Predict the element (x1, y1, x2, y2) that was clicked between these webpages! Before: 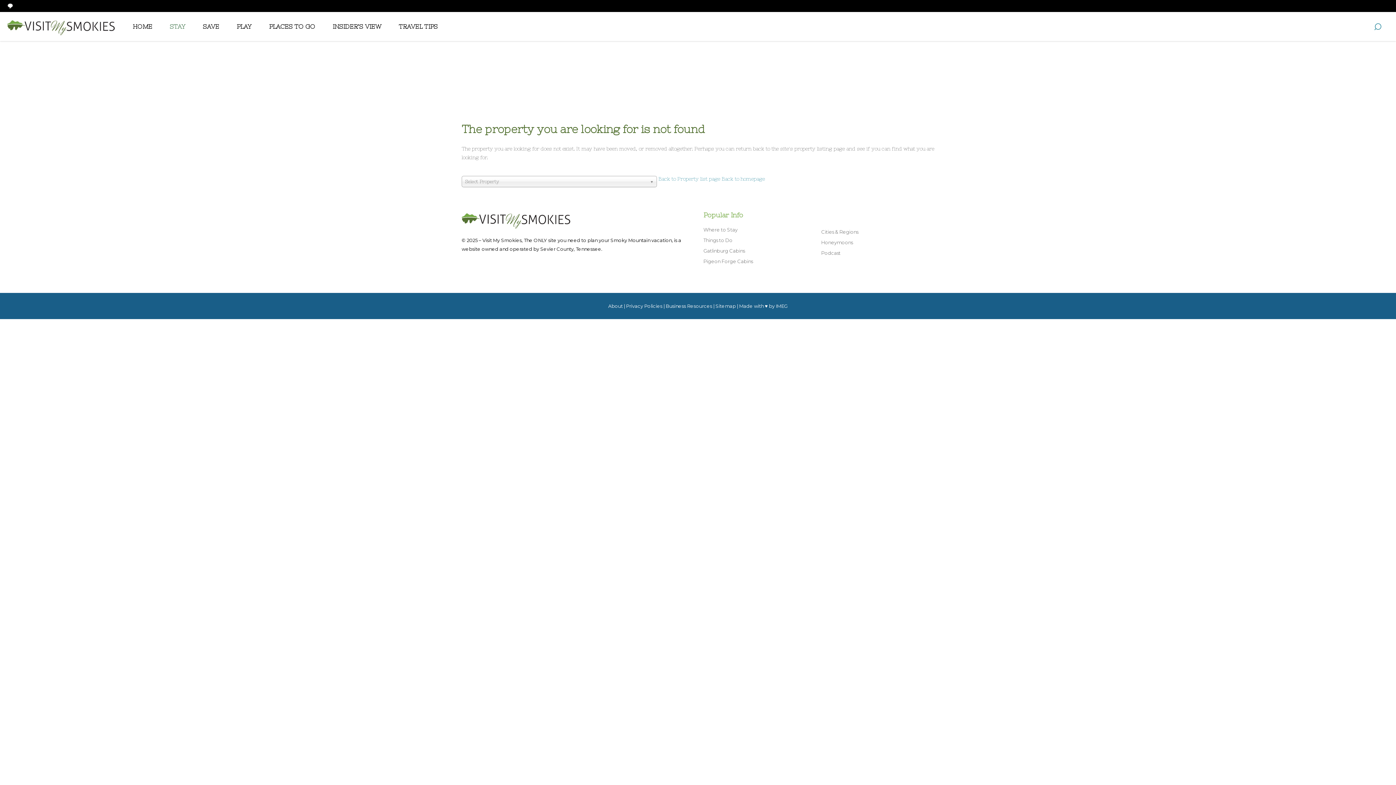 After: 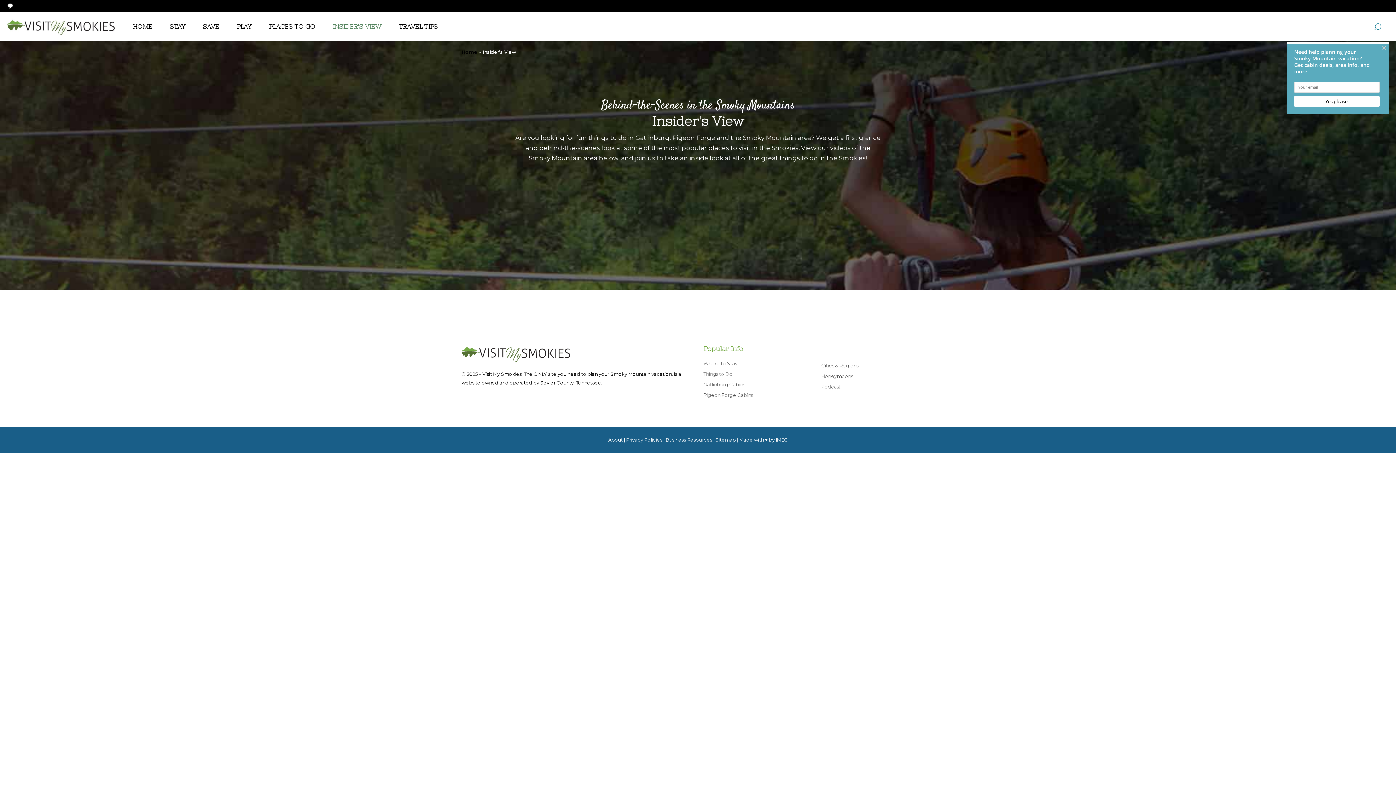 Action: bbox: (7, 3, 13, 8)